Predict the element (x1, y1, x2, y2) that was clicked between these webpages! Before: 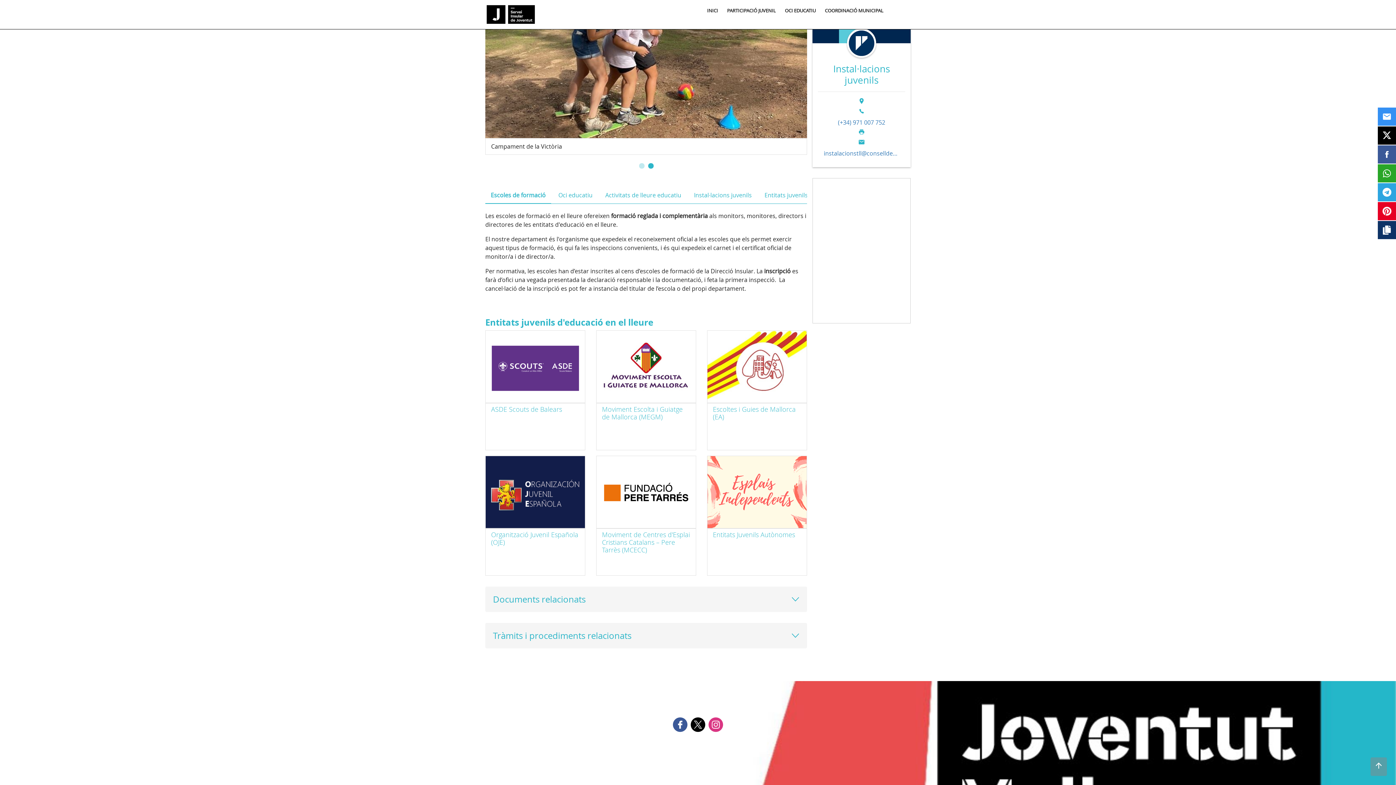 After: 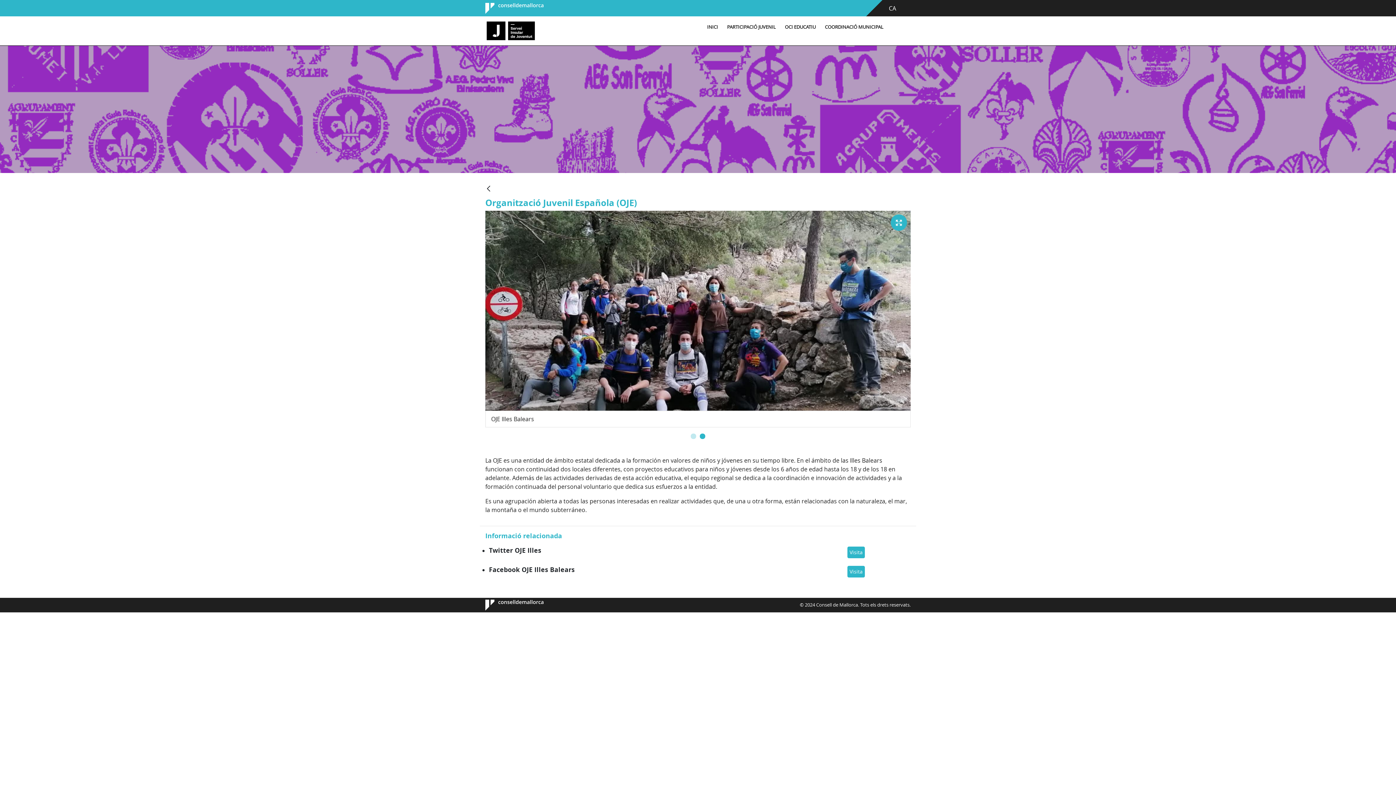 Action: label: Organització Juvenil Española (OJE) bbox: (491, 529, 579, 546)